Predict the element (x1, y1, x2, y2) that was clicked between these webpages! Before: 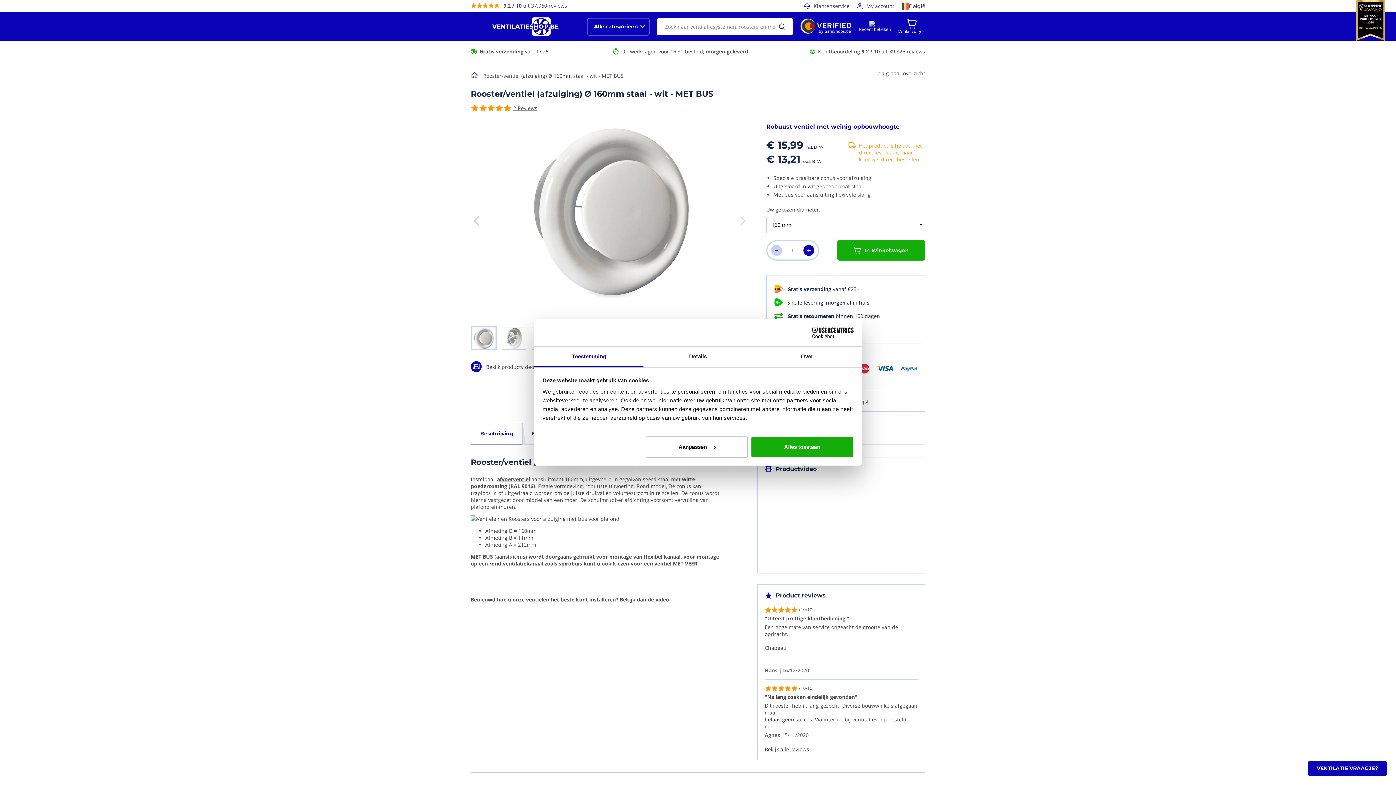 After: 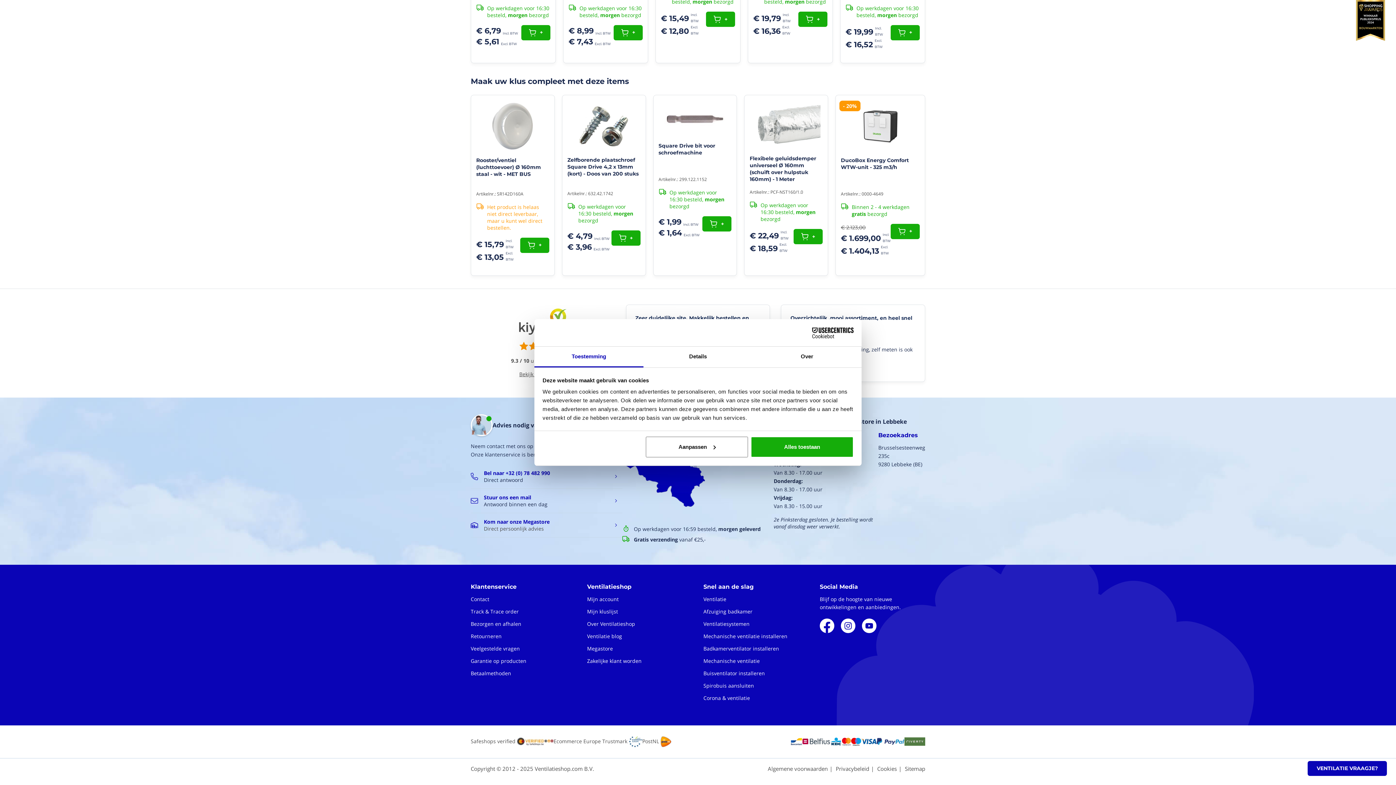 Action: bbox: (503, 2, 567, 8) label: 9.2 / 10 uit 37.960 reviews